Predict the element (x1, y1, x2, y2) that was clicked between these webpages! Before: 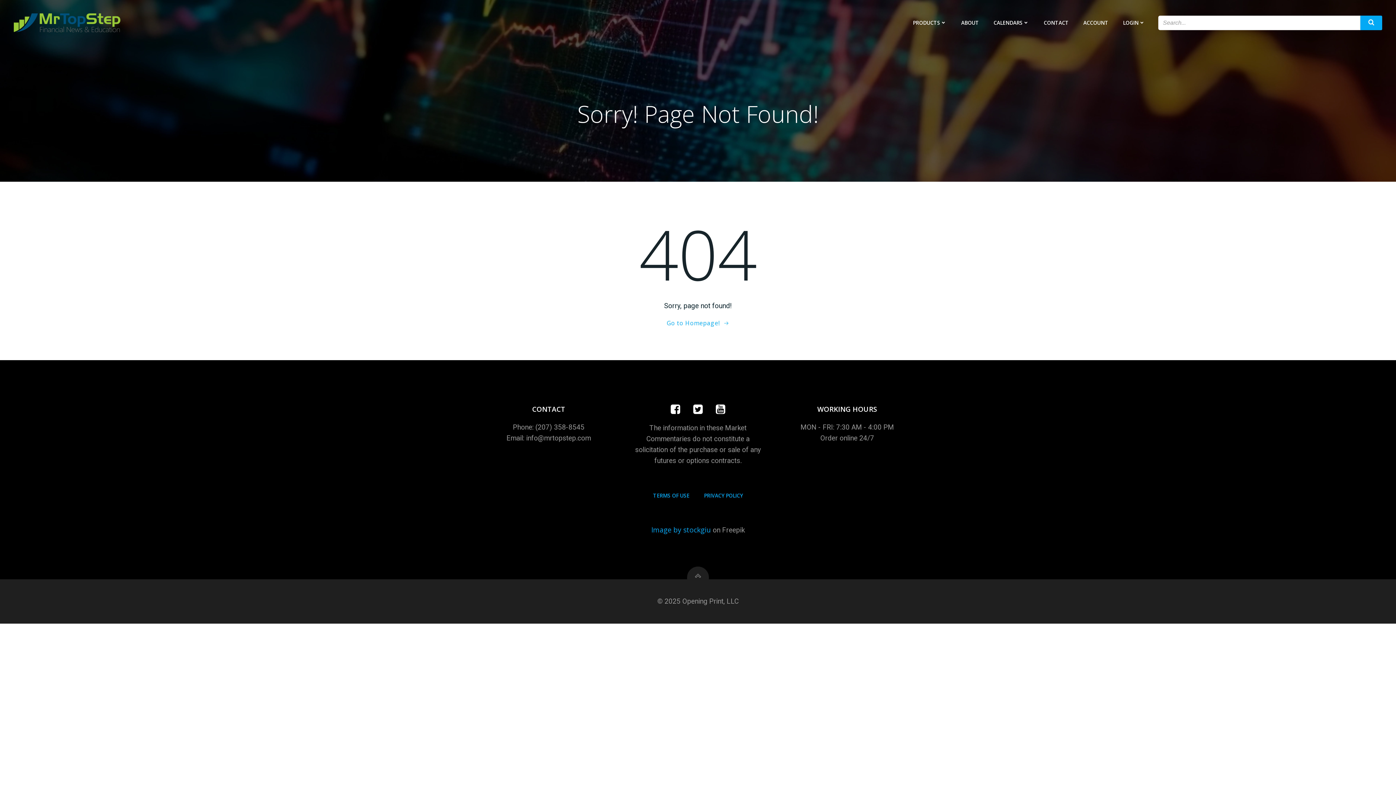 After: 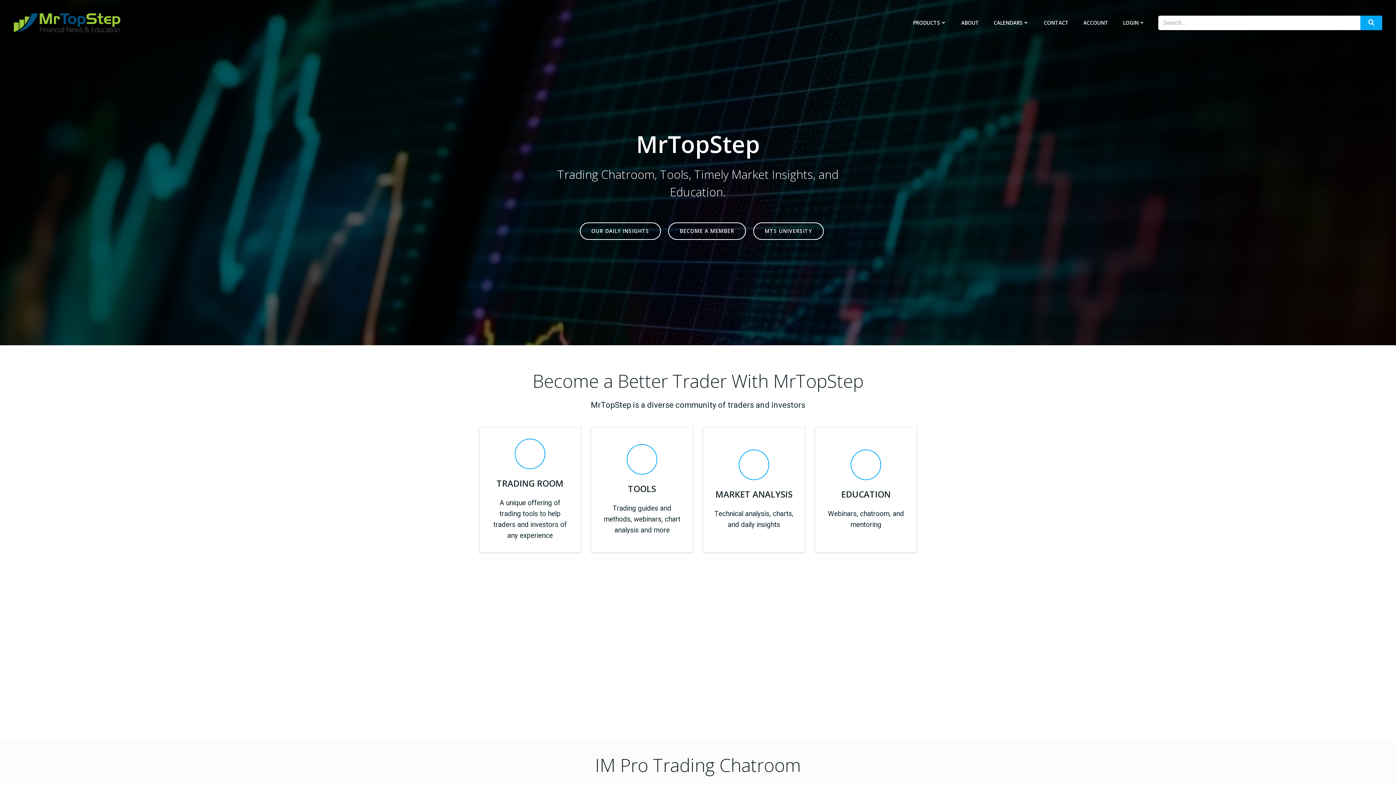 Action: bbox: (666, 318, 729, 327) label: Go to Homepage!